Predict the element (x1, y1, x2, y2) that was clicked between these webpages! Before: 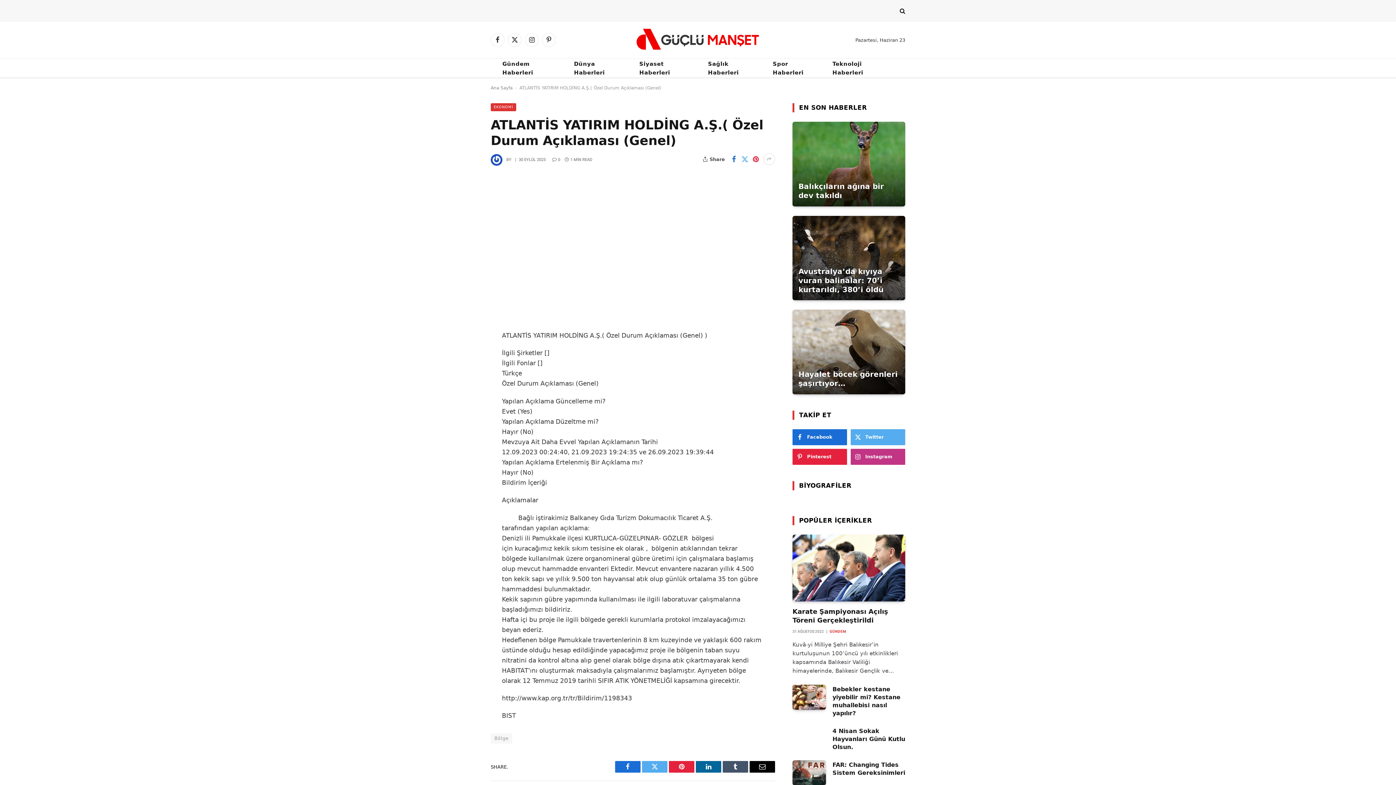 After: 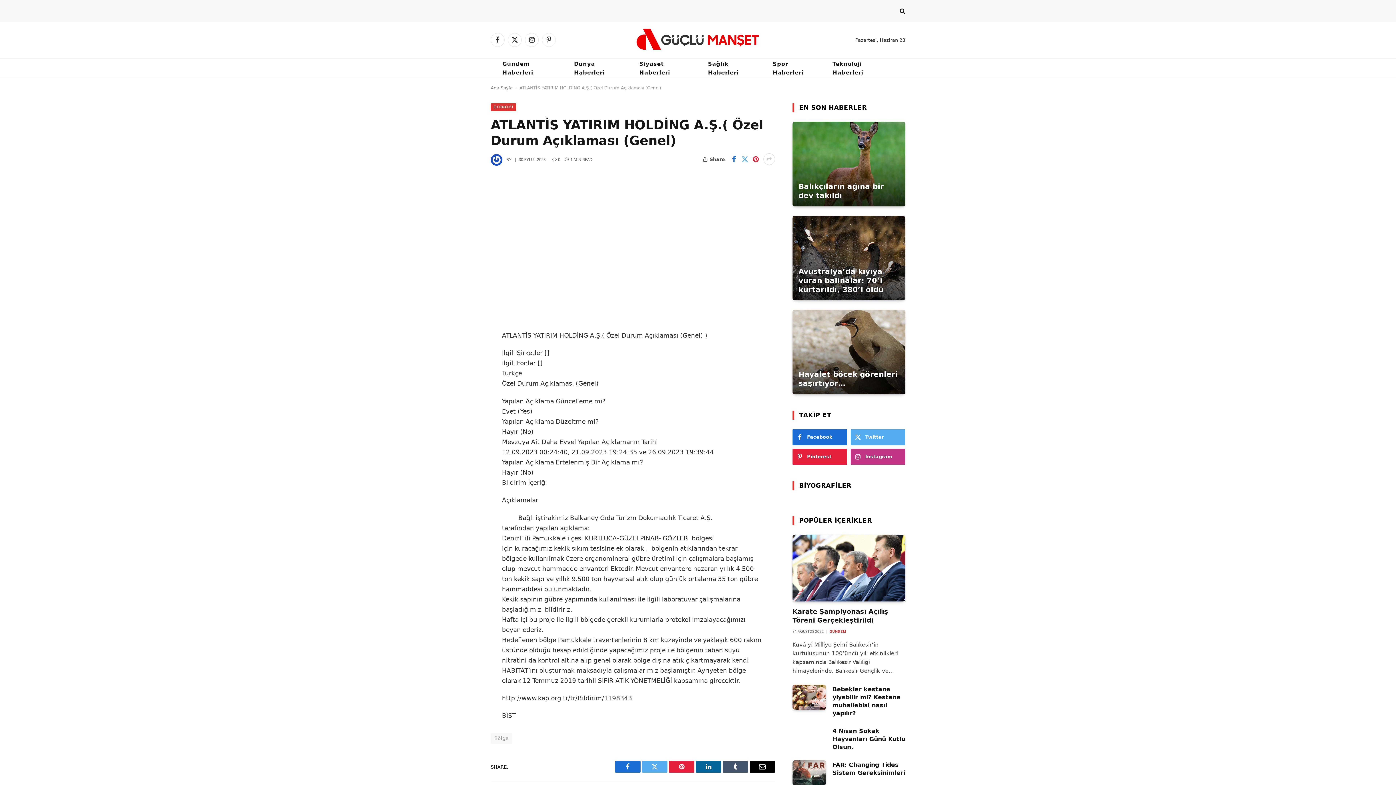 Action: bbox: (458, 384, 472, 398)